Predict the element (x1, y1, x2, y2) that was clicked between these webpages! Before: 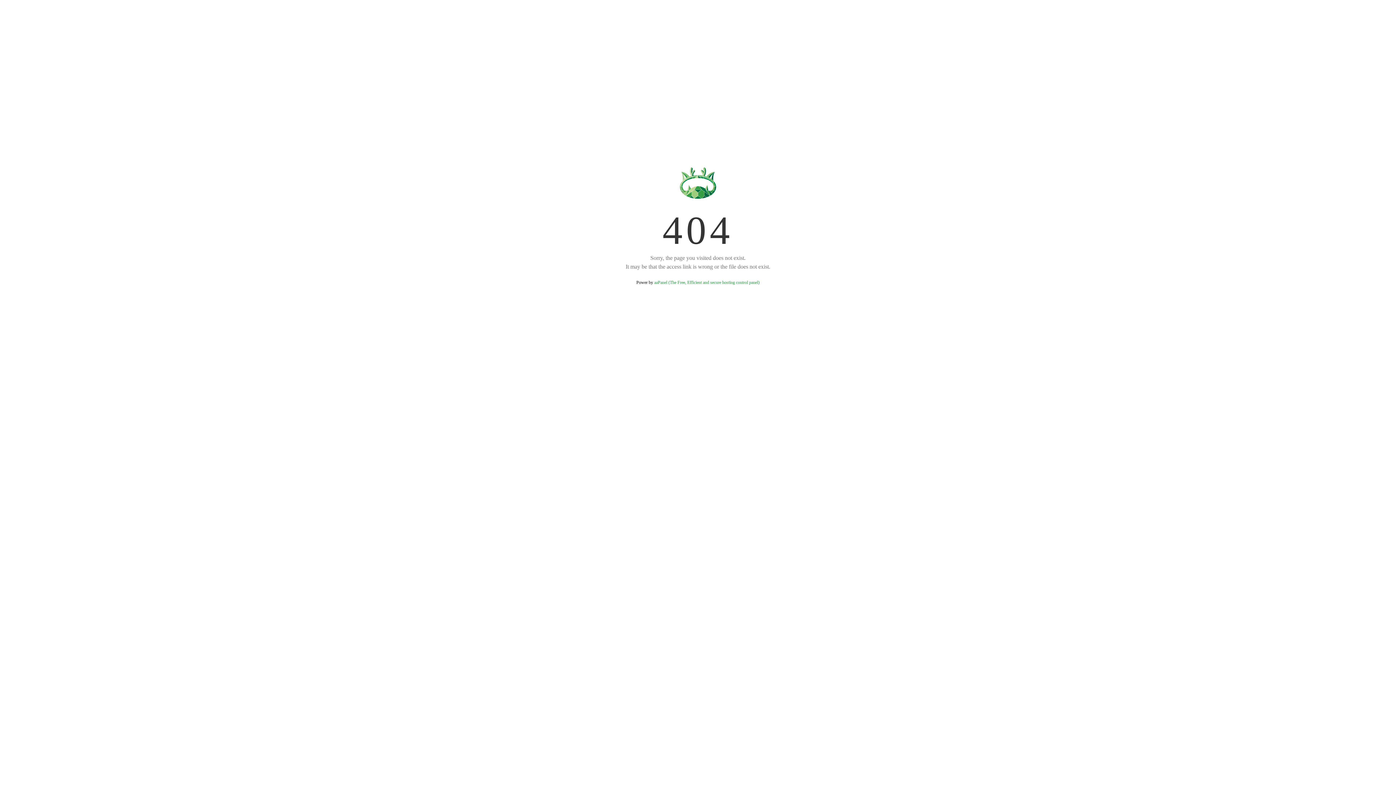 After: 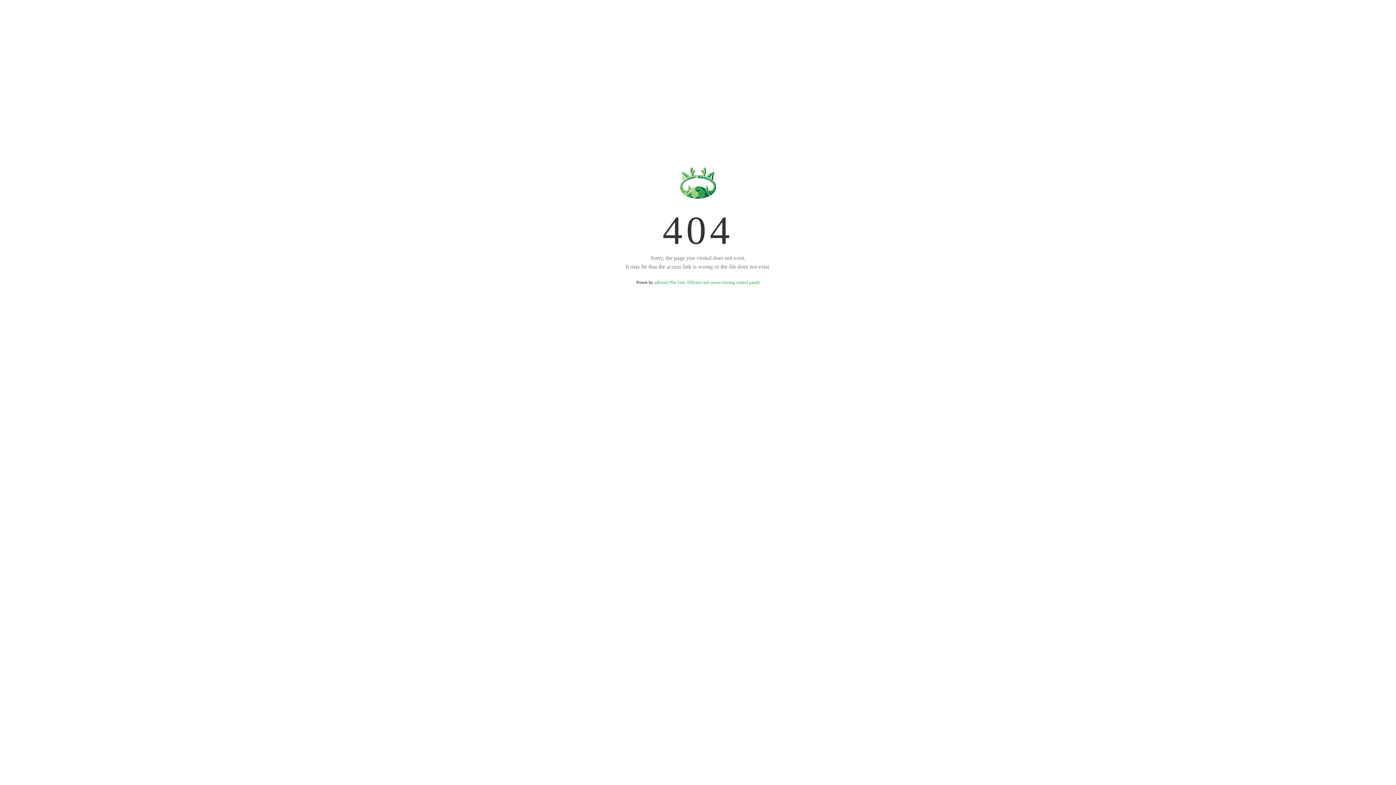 Action: label: aaPanel (The Free, Efficient and secure hosting control panel) bbox: (654, 280, 759, 285)